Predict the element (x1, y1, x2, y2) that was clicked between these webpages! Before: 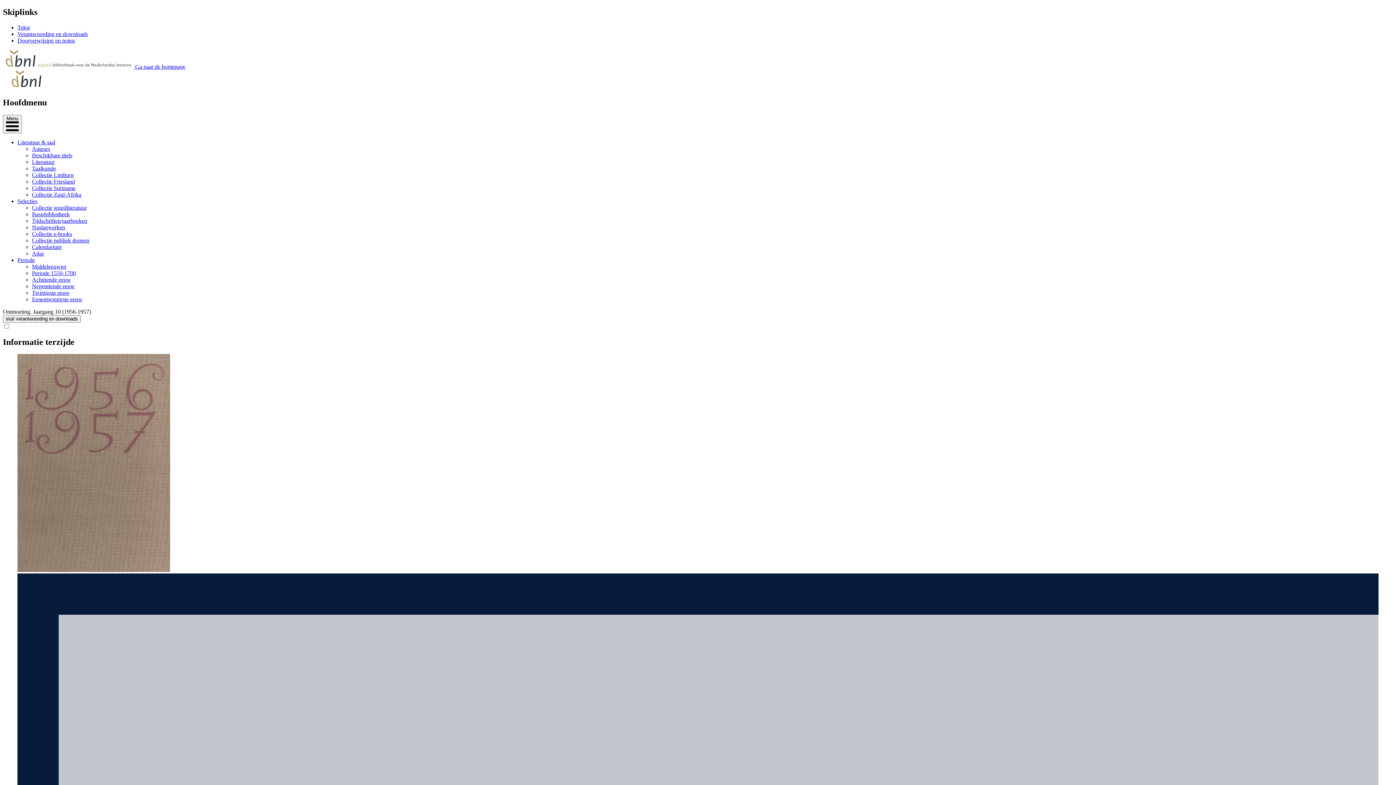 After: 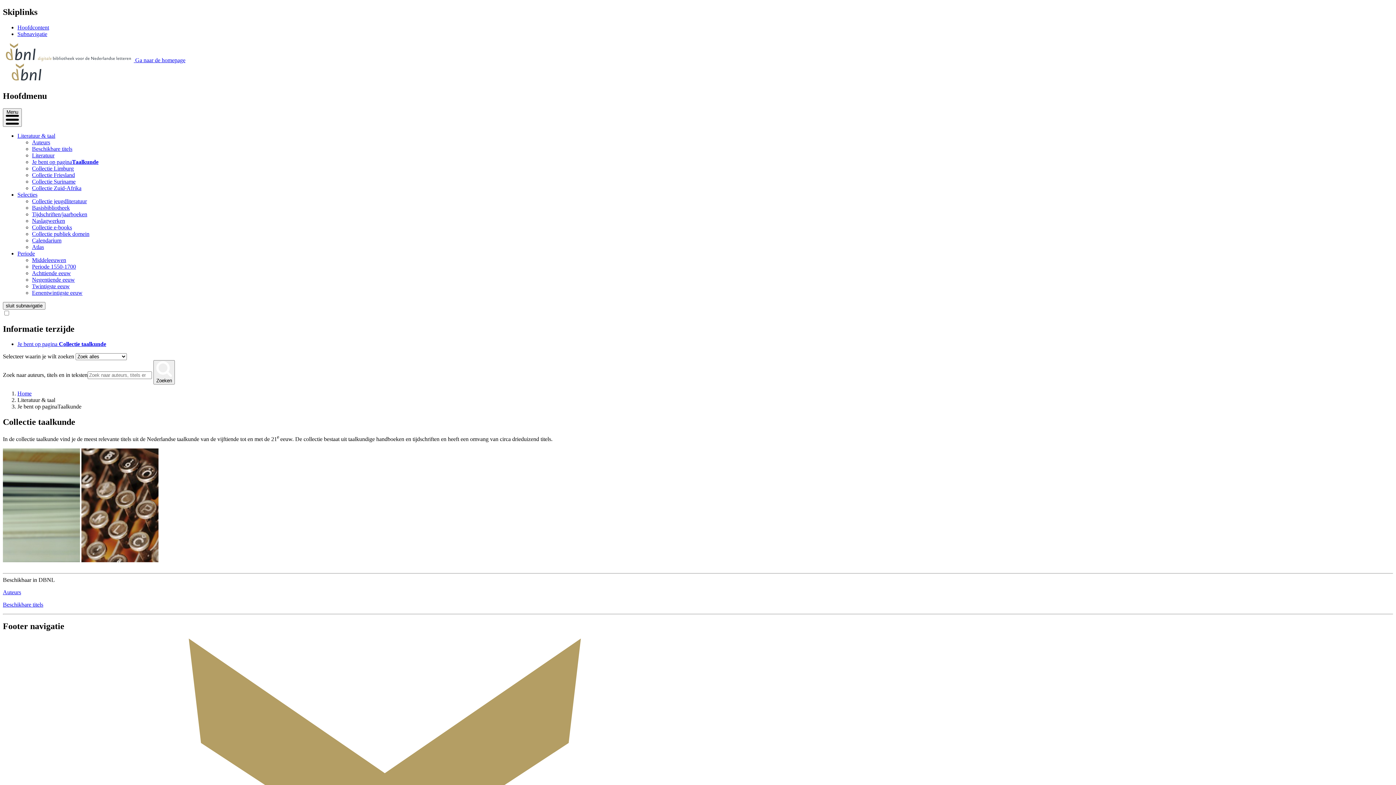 Action: label: Taalkunde bbox: (32, 165, 56, 171)